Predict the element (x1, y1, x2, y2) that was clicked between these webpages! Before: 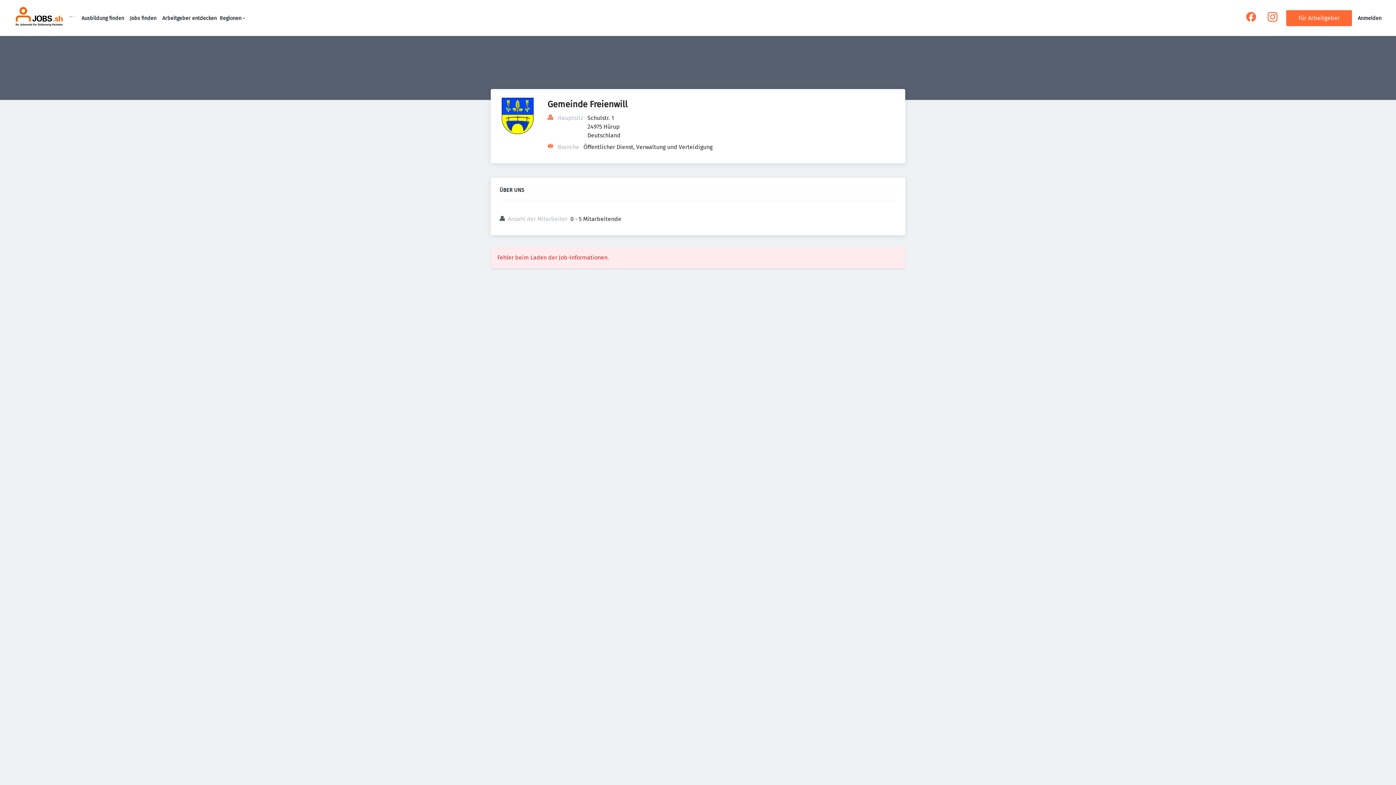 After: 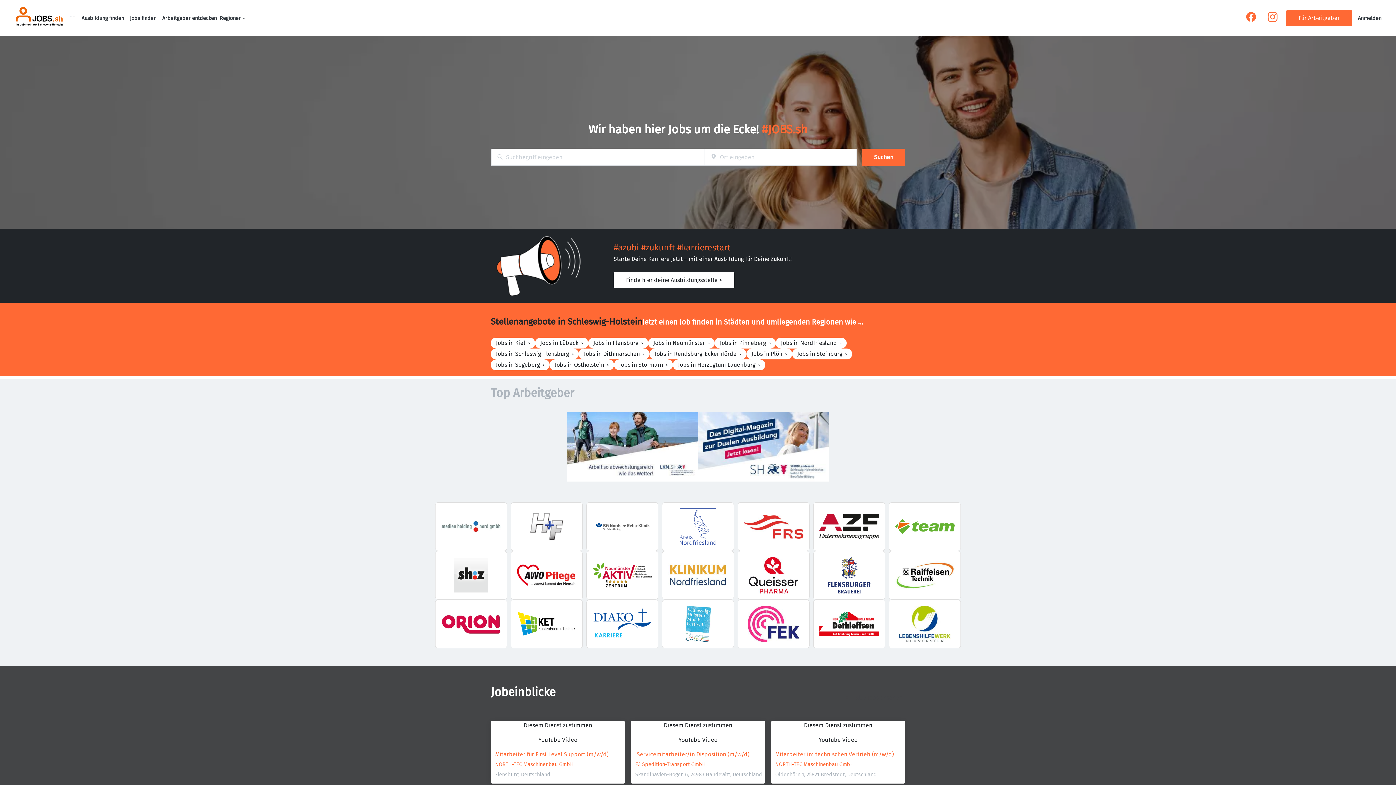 Action: bbox: (14, 5, 64, 30)